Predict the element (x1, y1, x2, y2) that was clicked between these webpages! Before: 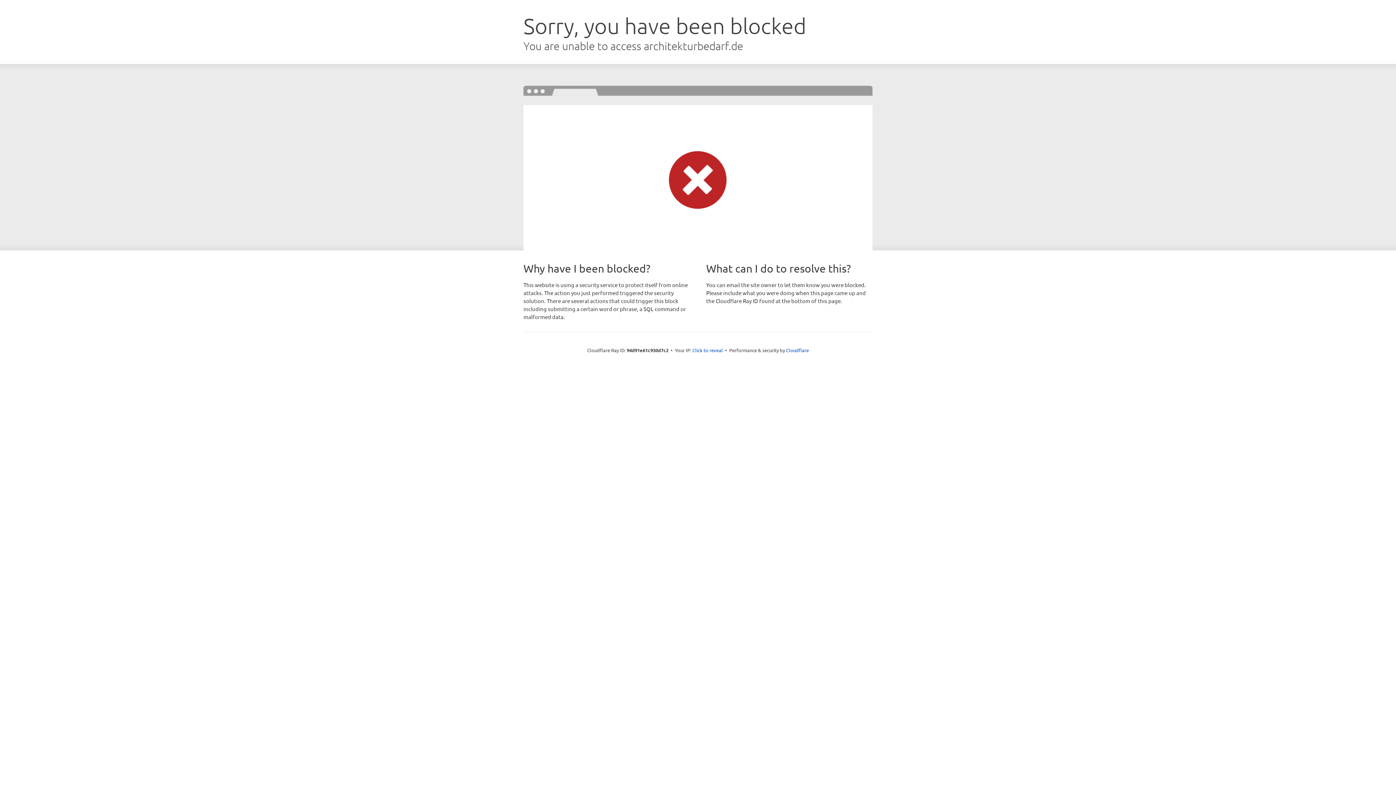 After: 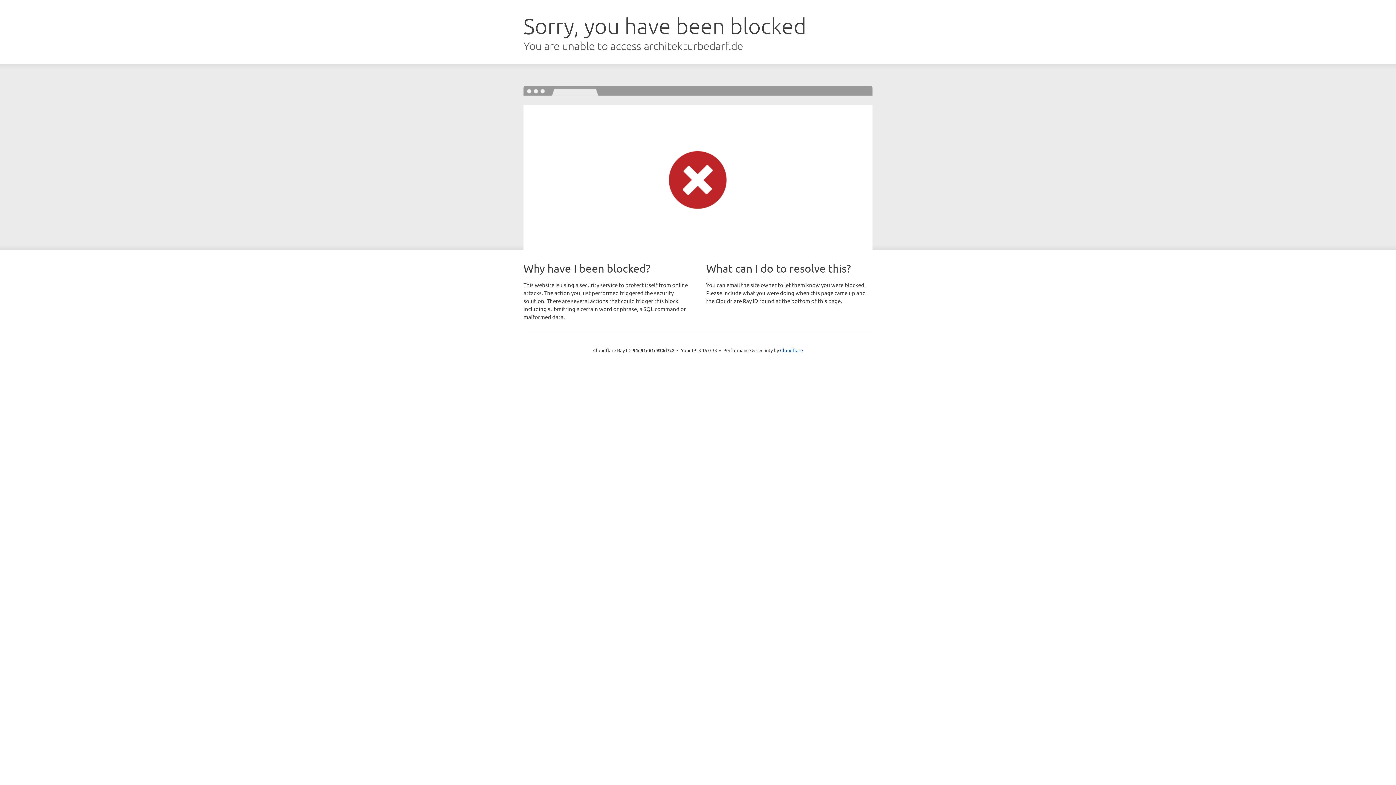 Action: label: Click to reveal bbox: (692, 346, 723, 353)